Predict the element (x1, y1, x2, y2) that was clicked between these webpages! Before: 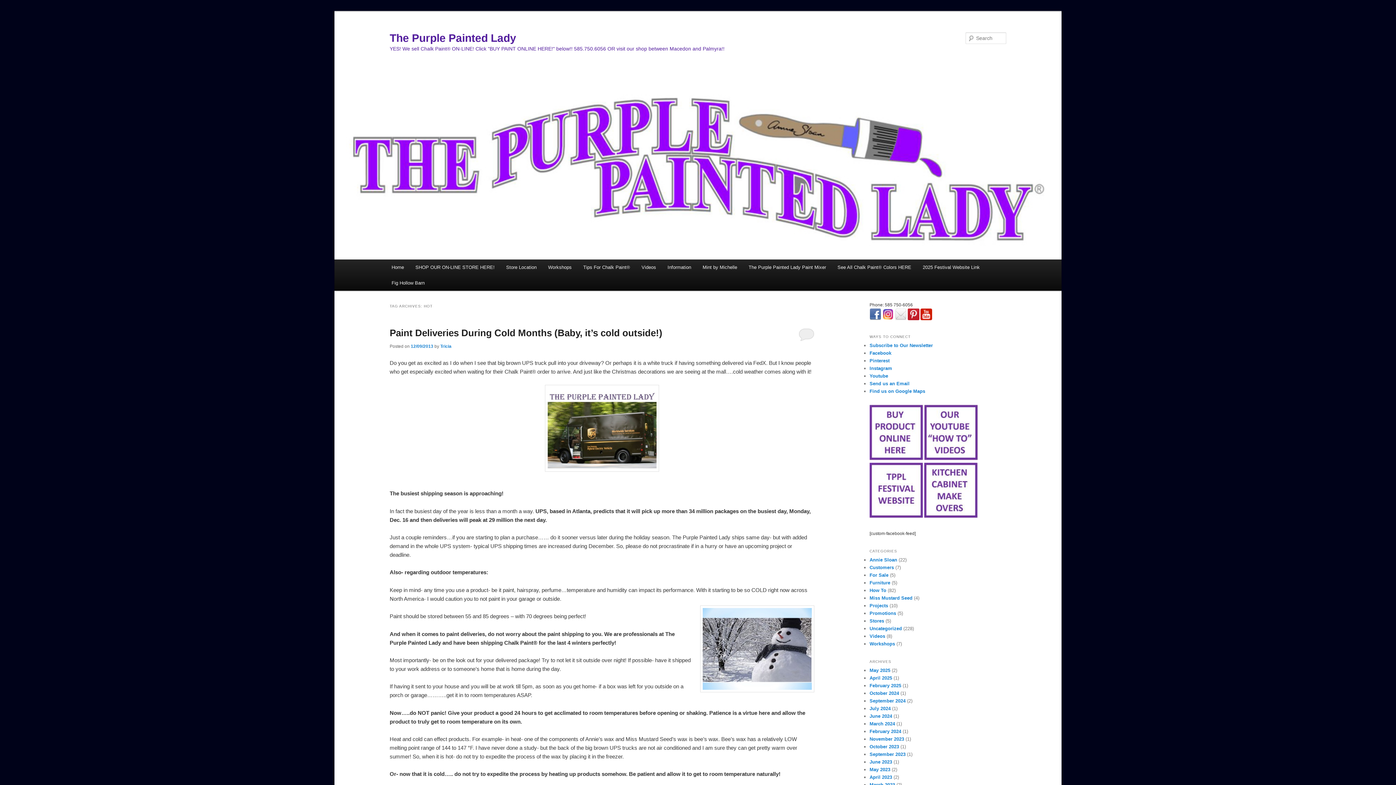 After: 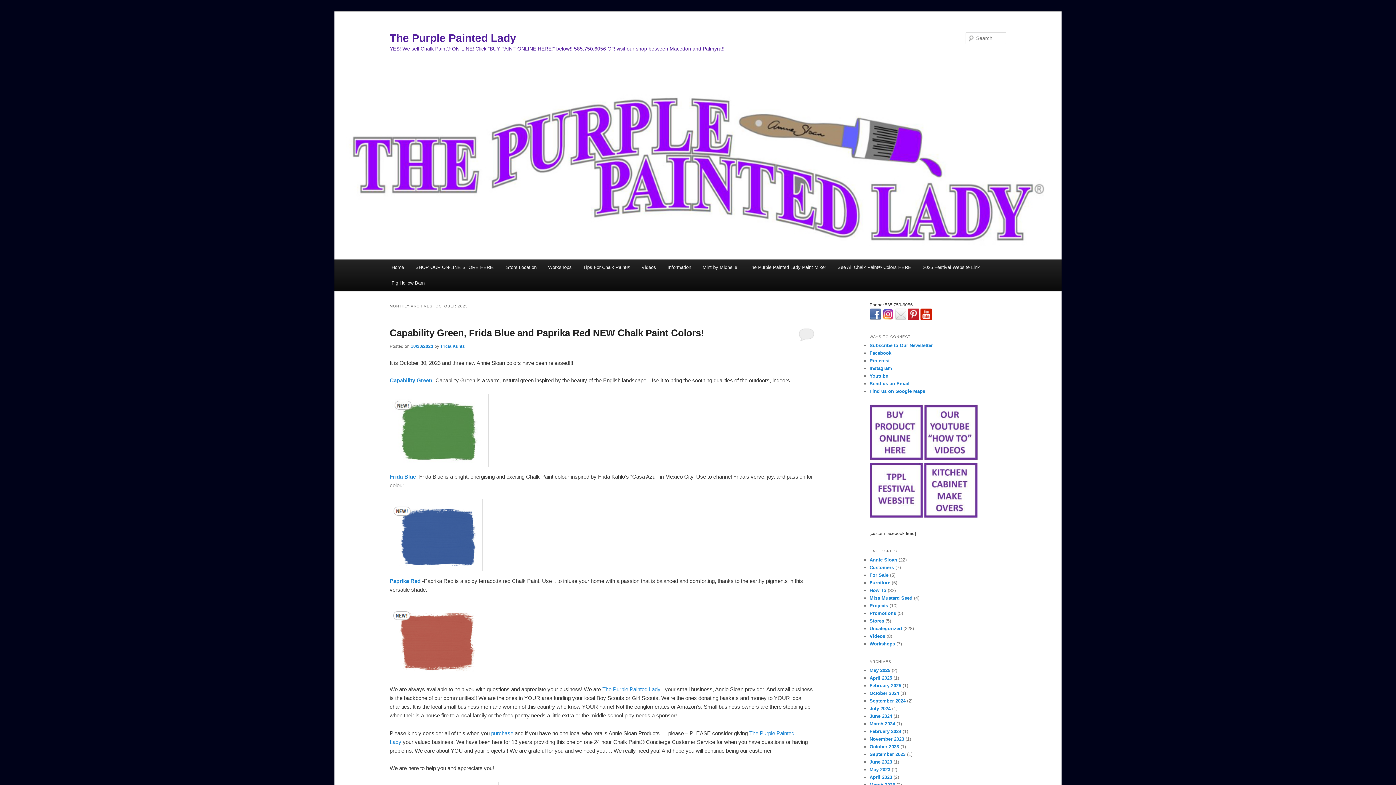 Action: bbox: (869, 744, 899, 749) label: October 2023